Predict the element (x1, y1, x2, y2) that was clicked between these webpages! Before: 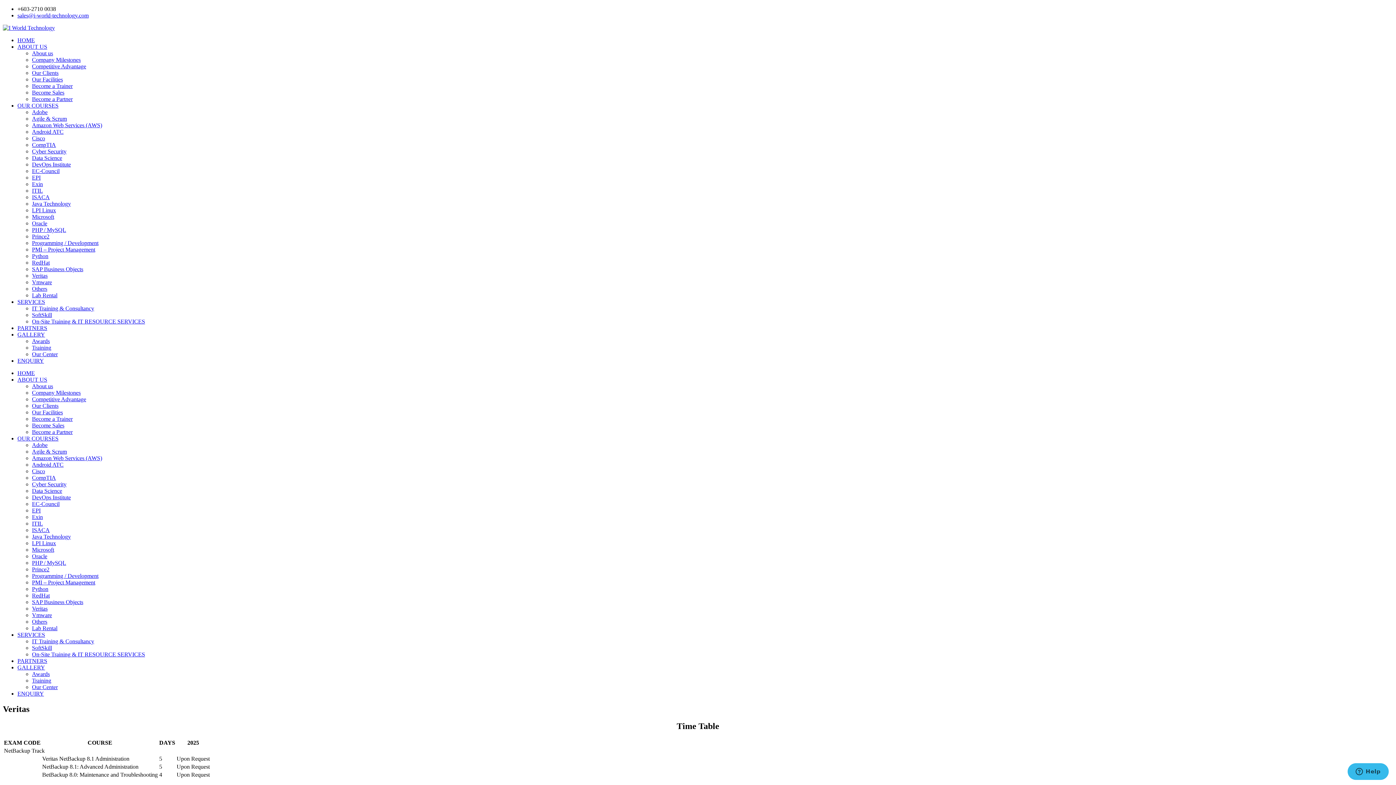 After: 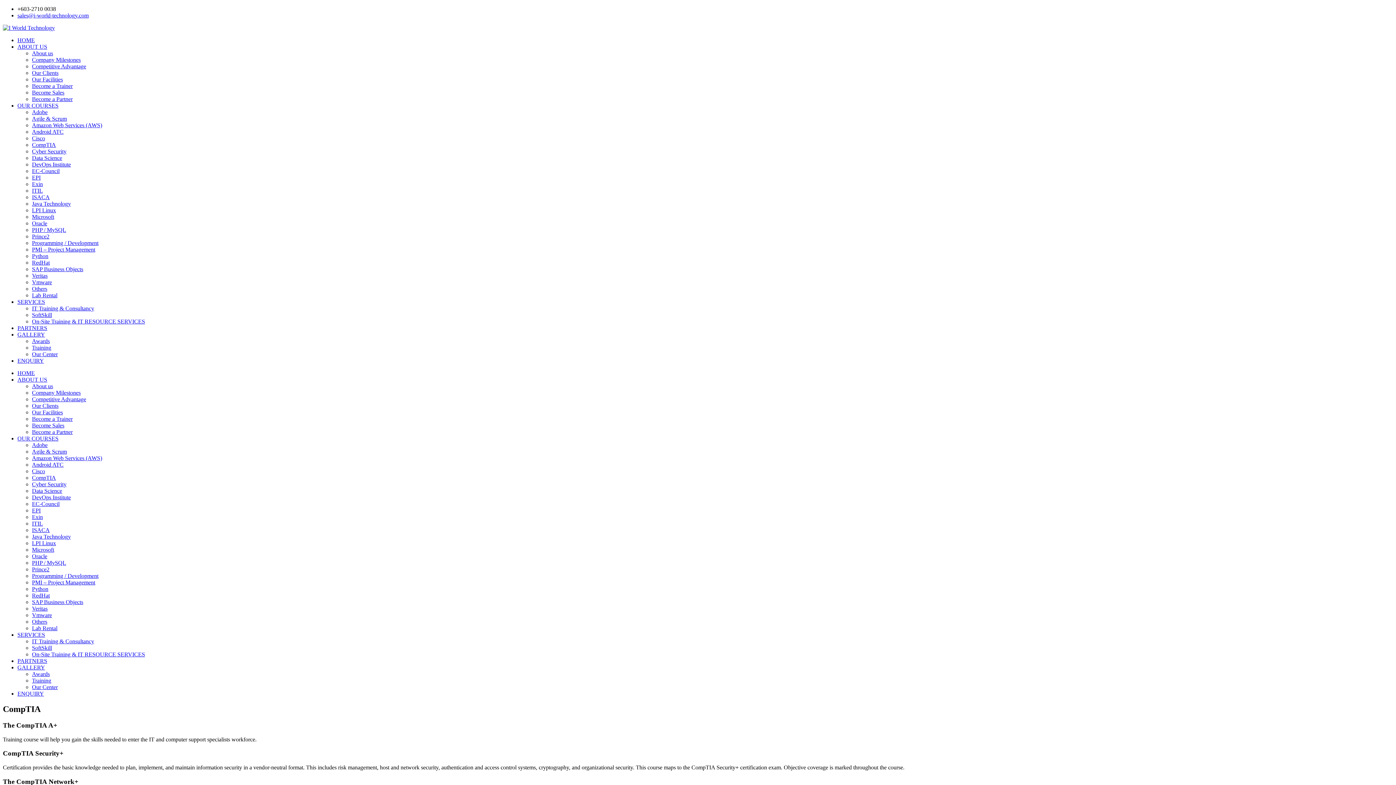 Action: label: CompTIA bbox: (32, 474, 56, 481)